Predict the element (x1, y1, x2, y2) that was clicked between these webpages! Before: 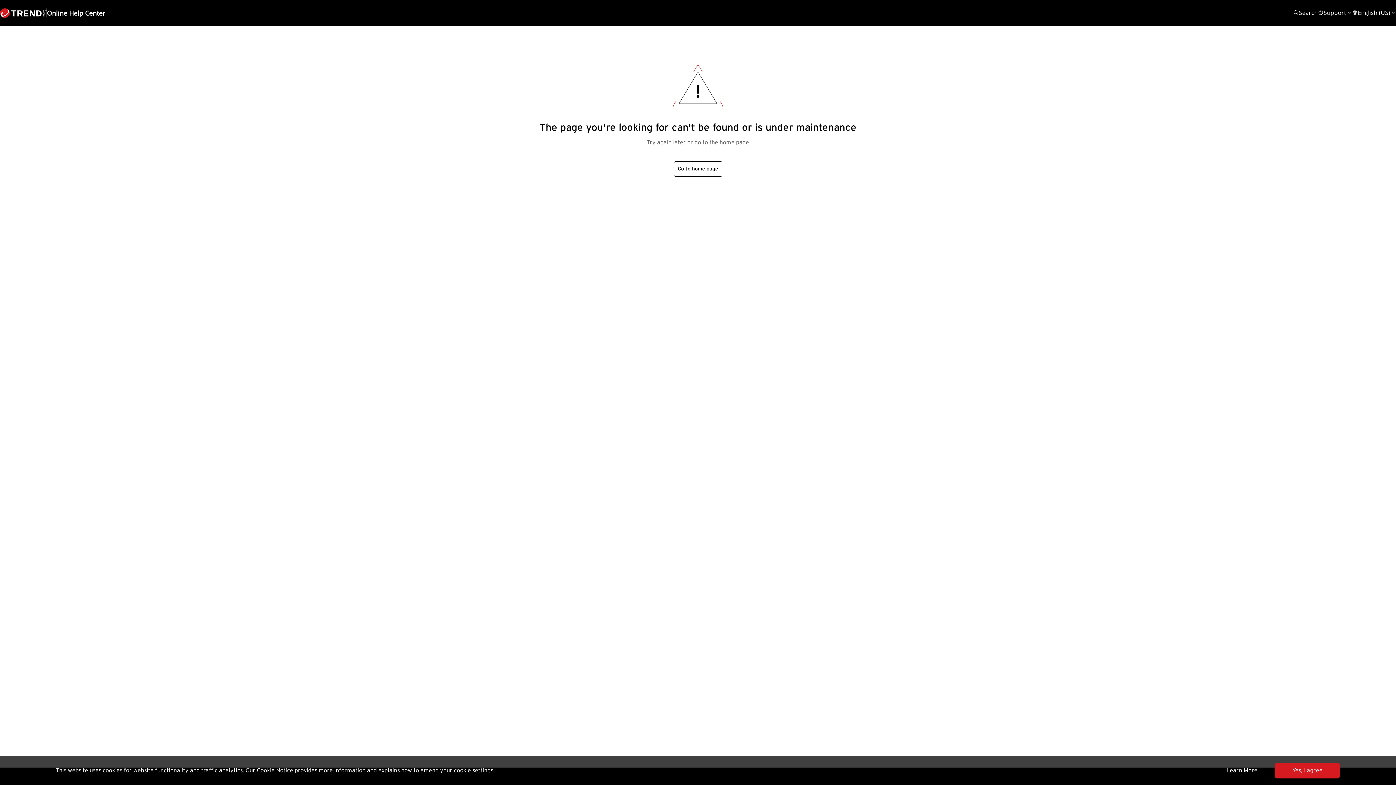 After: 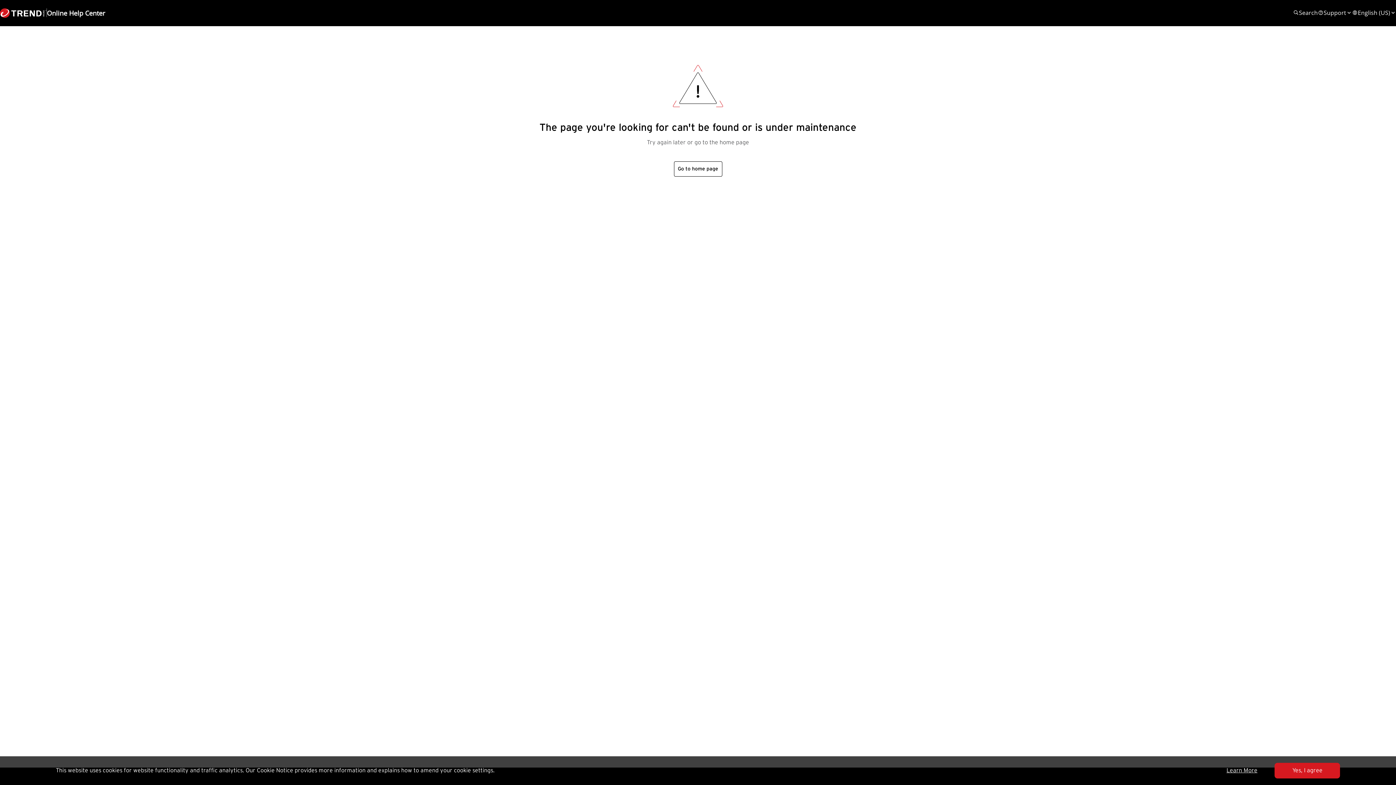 Action: label: Learn More bbox: (1209, 763, 1275, 778)